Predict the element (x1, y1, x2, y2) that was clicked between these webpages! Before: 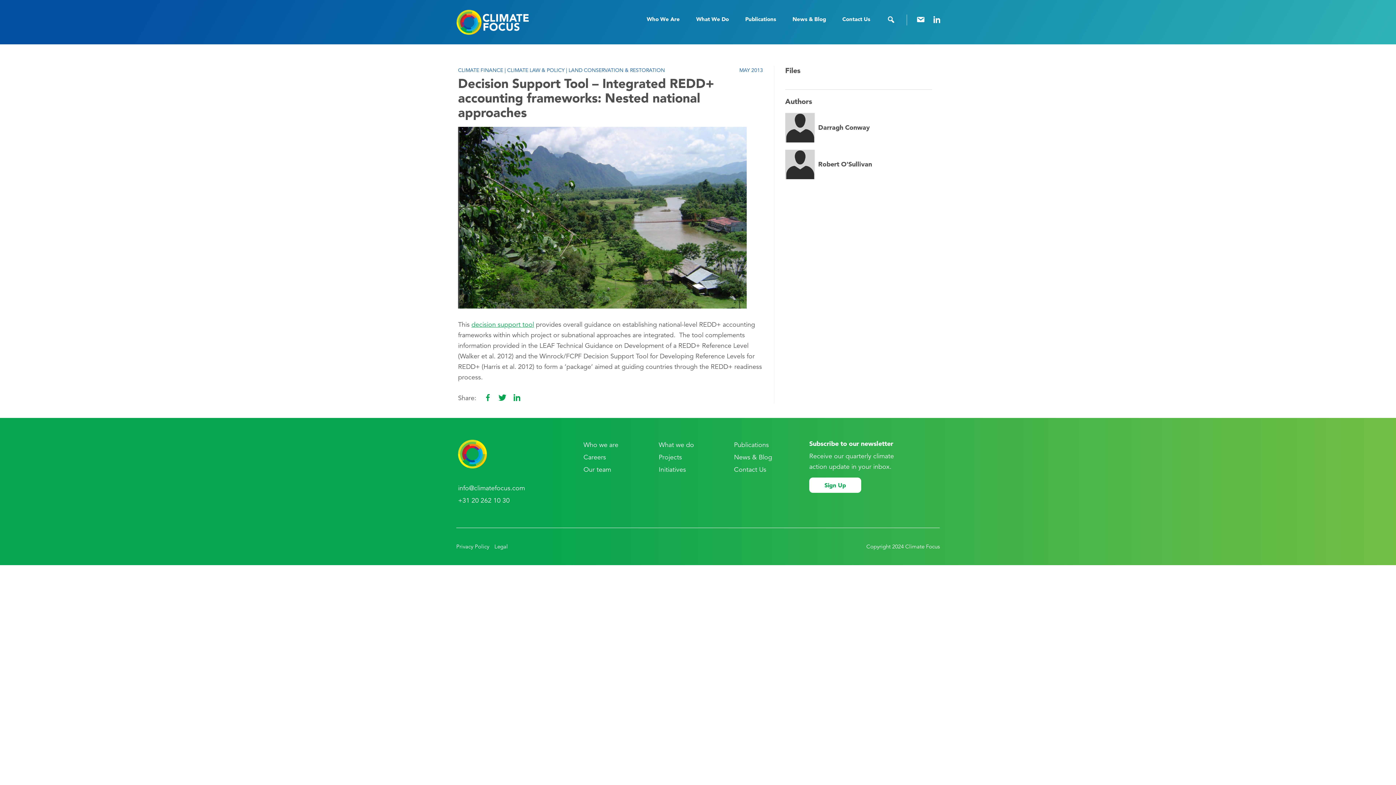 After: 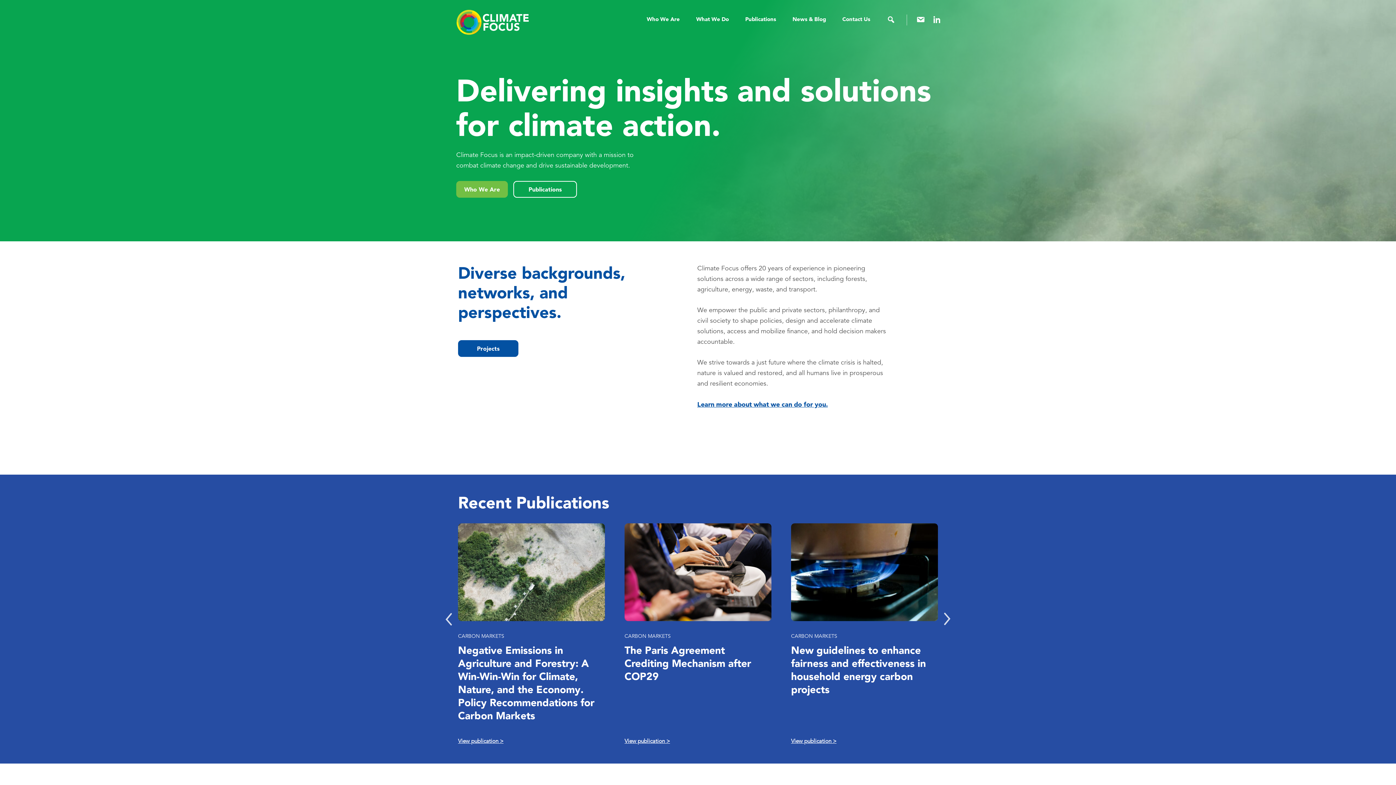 Action: bbox: (456, 9, 529, 35)